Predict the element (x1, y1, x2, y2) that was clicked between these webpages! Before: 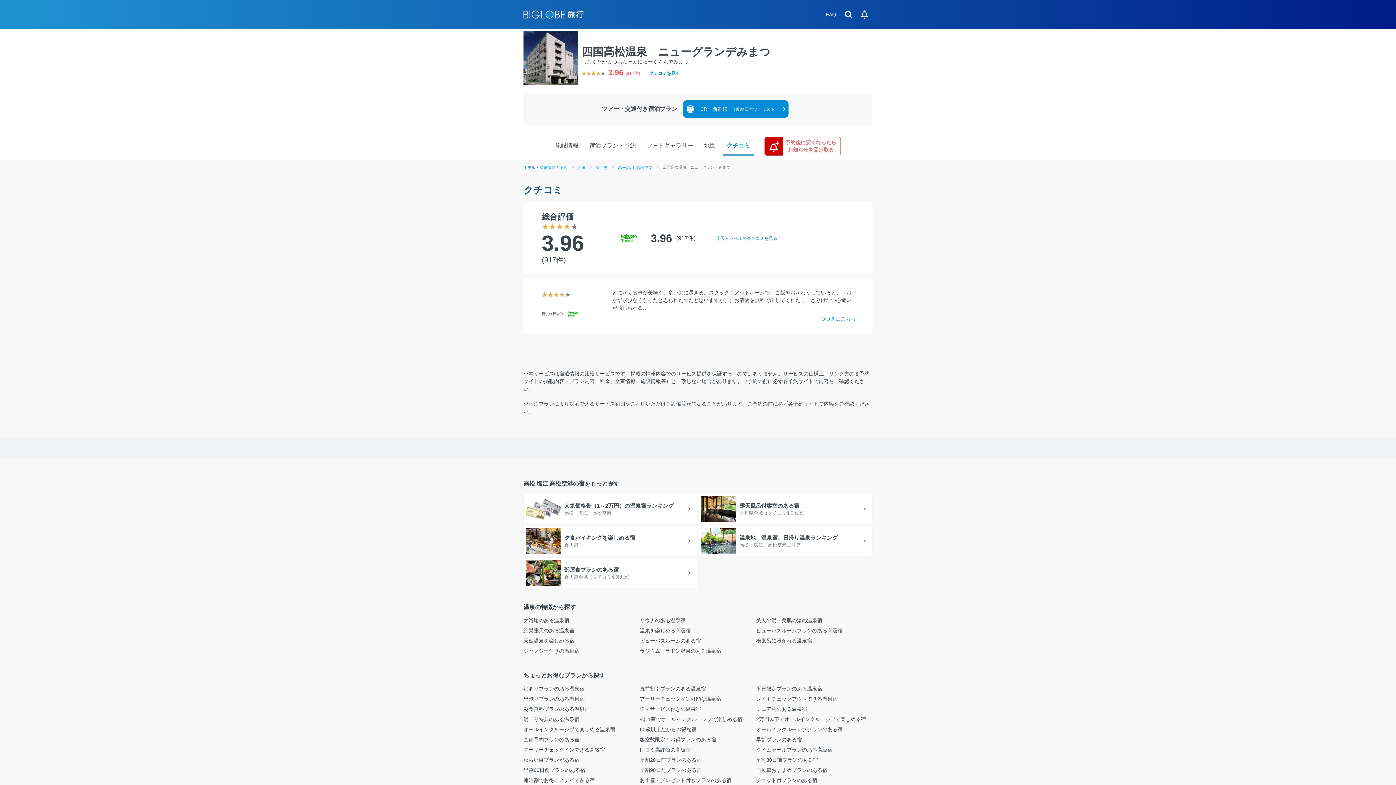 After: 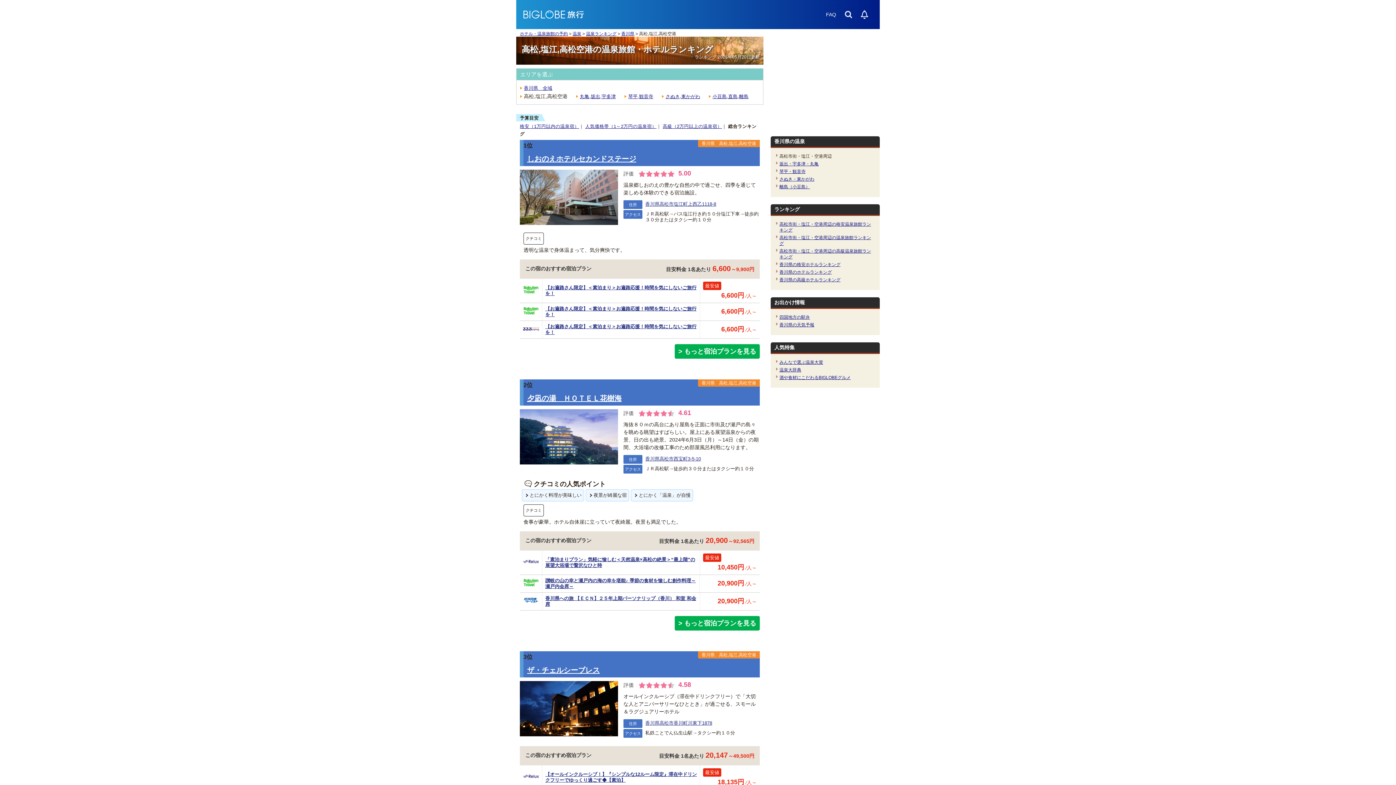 Action: label: 温泉地、温泉宿、日帰り温泉ランキング
高松・塩江・高松空港エリア bbox: (701, 528, 870, 554)